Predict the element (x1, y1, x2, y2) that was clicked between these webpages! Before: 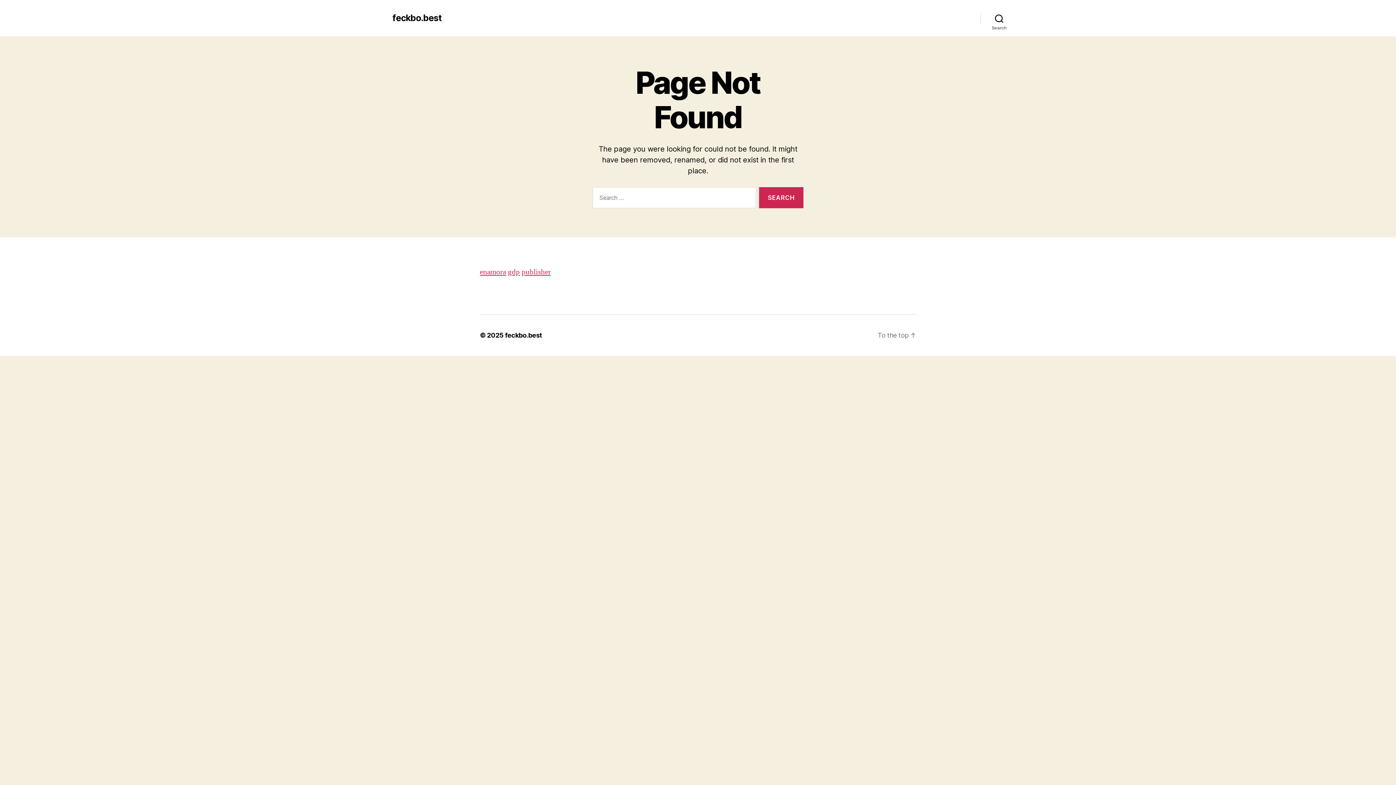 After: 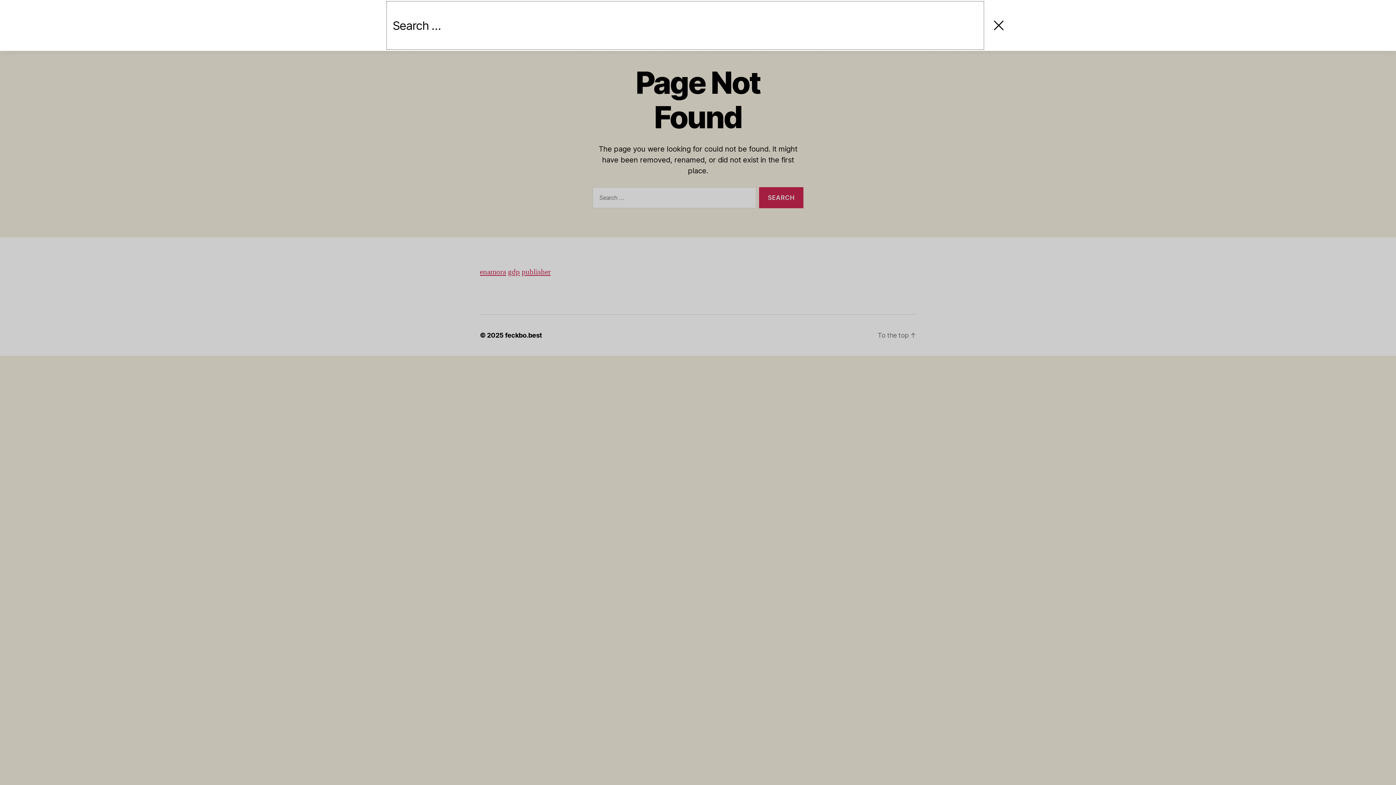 Action: label: Search bbox: (980, 10, 1018, 26)